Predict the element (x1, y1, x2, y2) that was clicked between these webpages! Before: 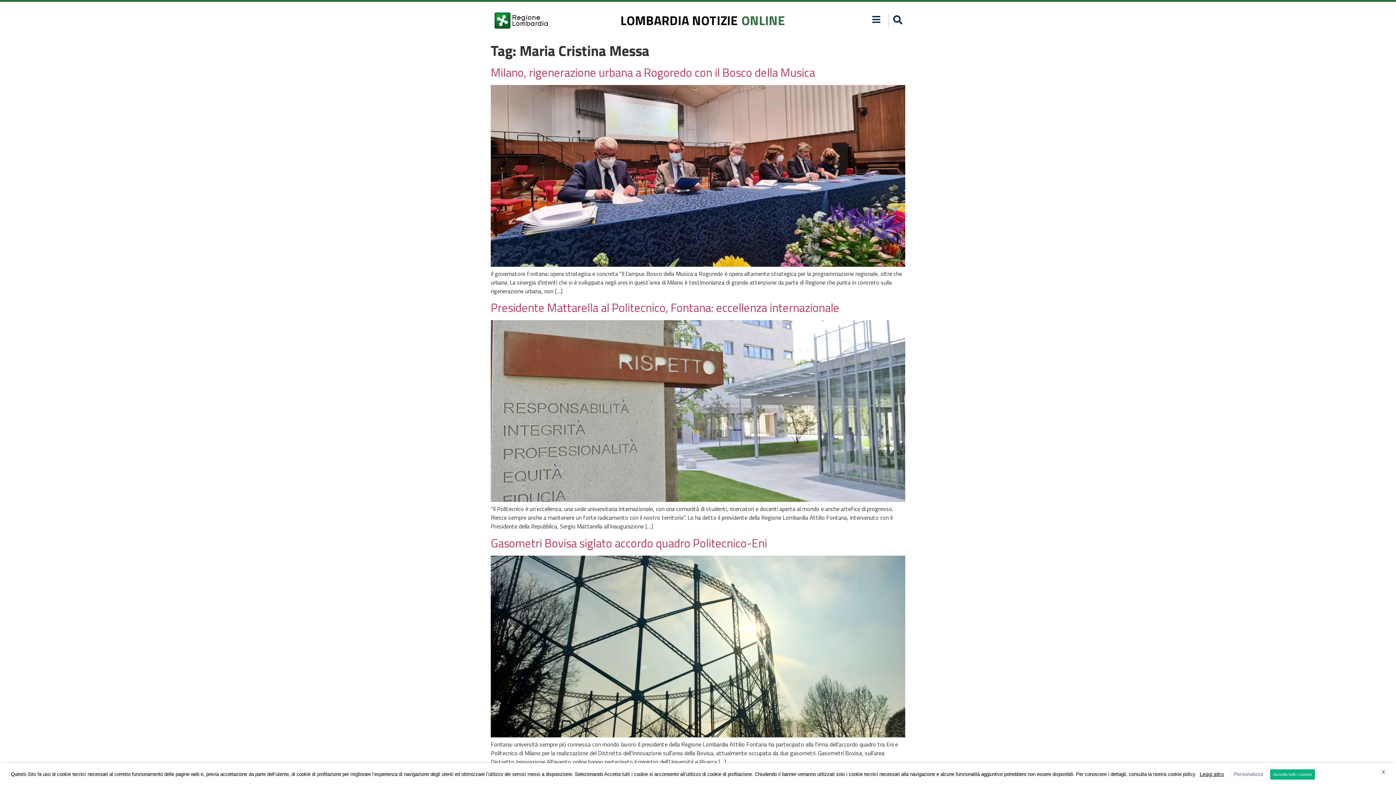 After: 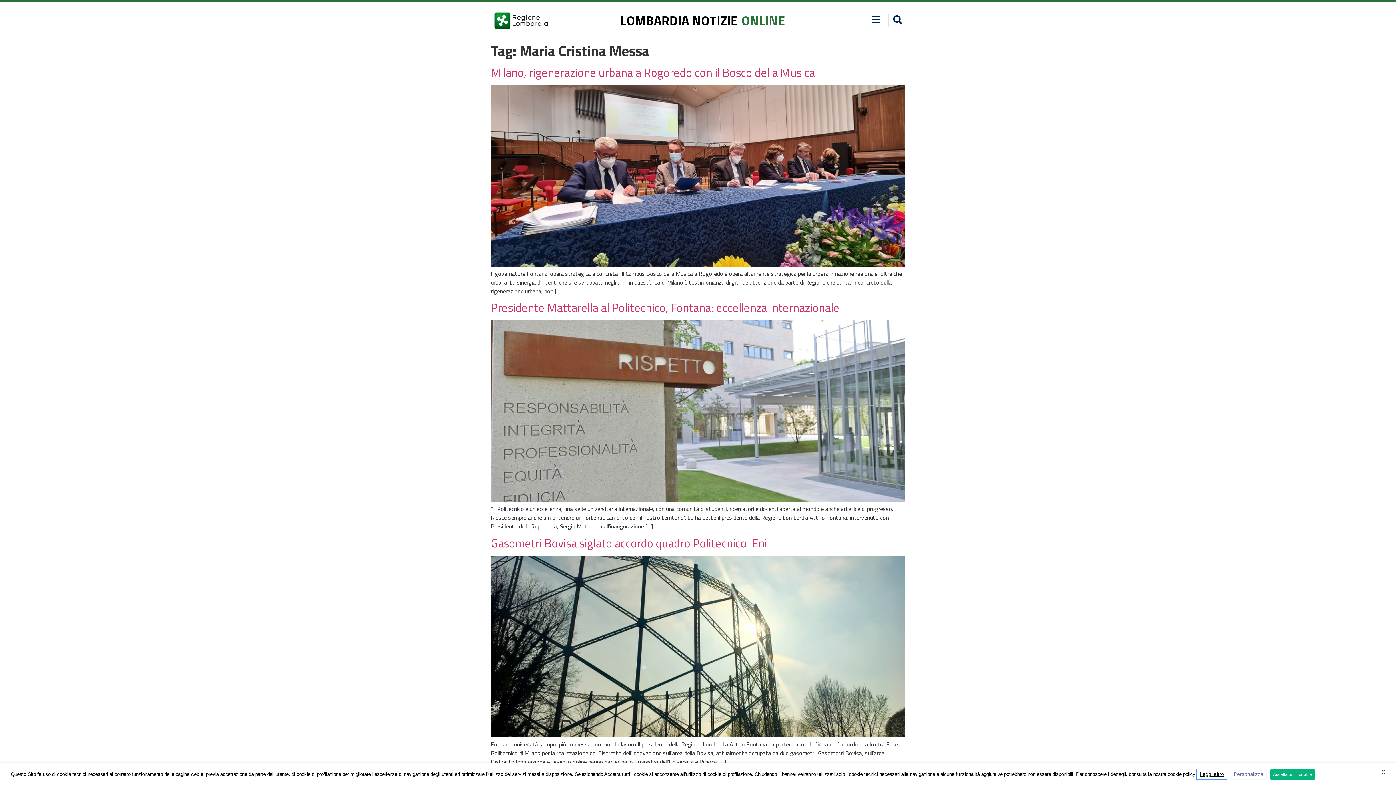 Action: bbox: (1197, 769, 1227, 779) label: Leggi altro